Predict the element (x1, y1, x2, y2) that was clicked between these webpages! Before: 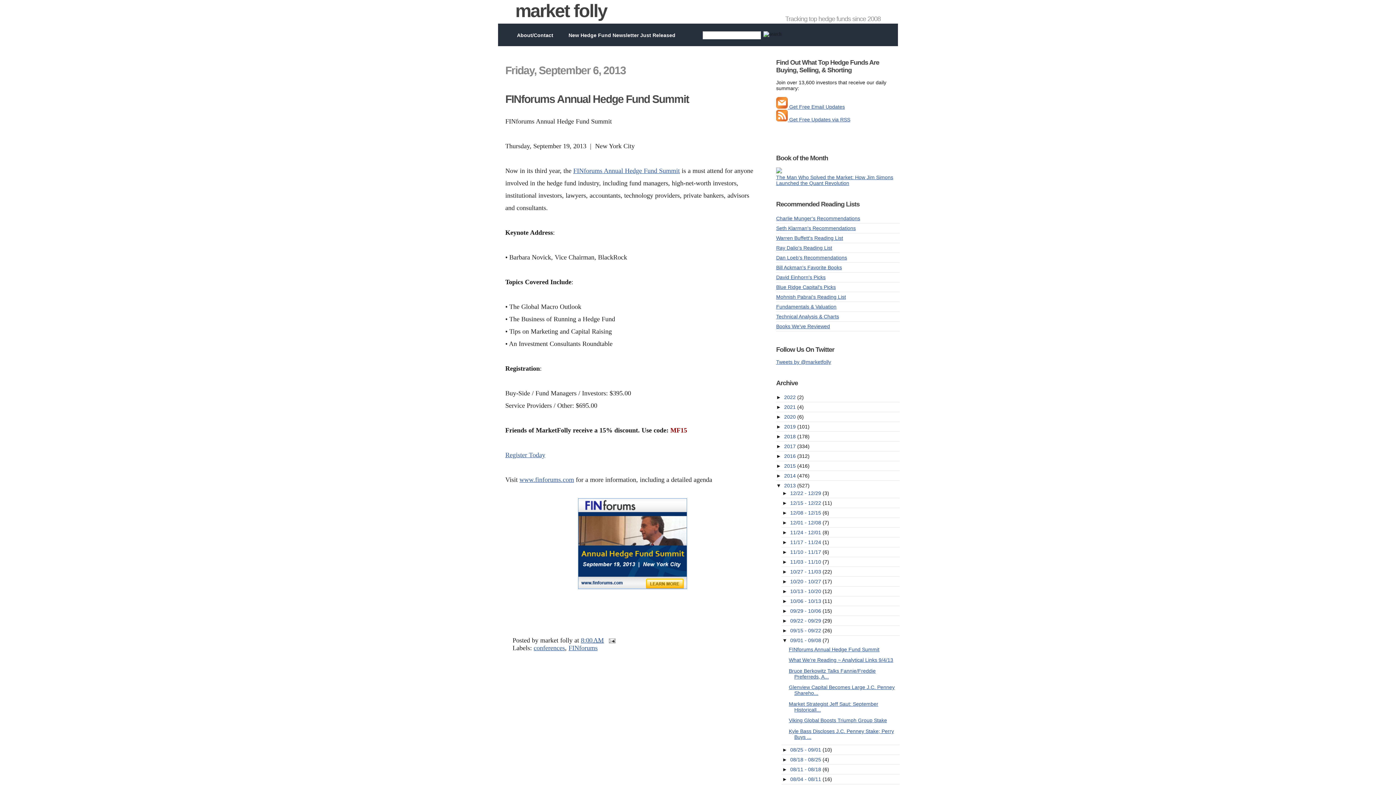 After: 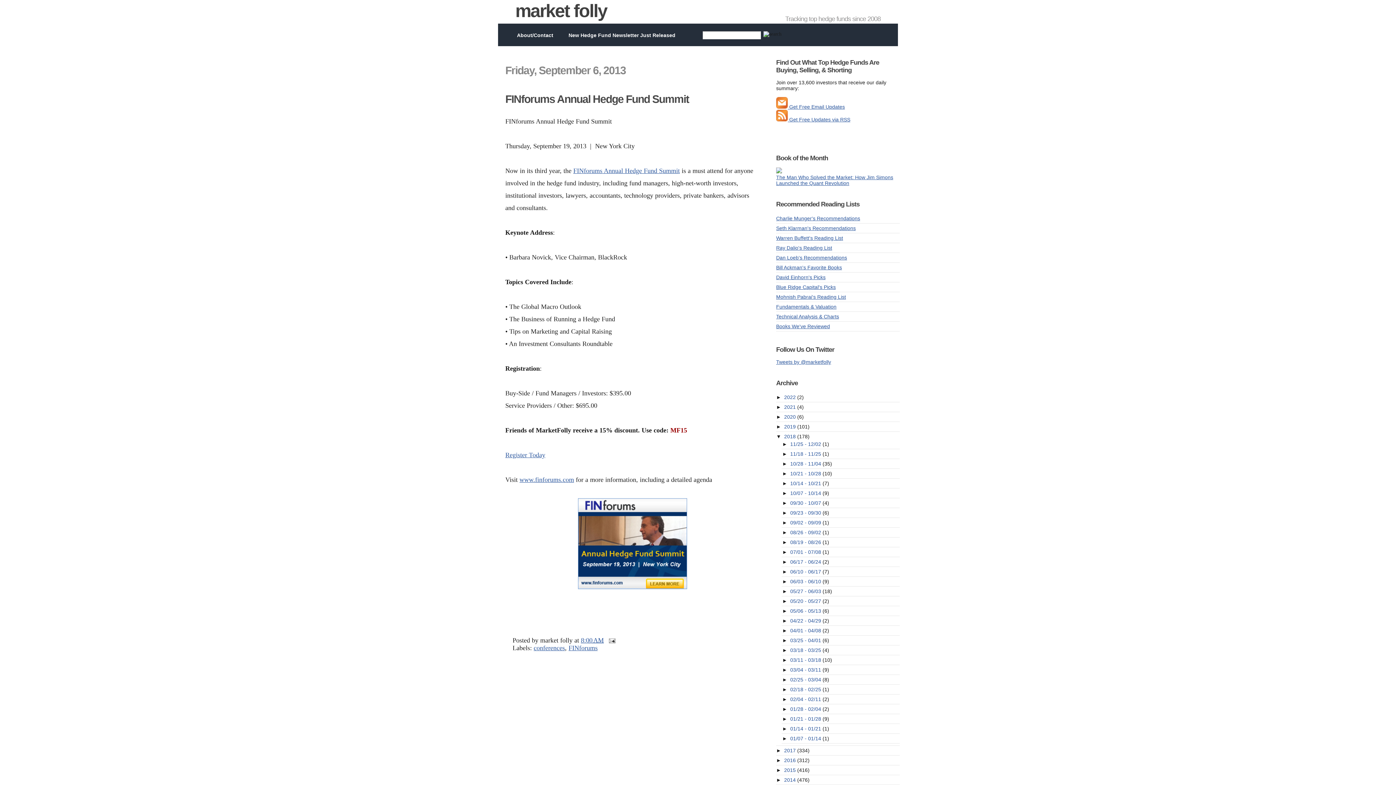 Action: bbox: (776, 433, 784, 439) label: ►  